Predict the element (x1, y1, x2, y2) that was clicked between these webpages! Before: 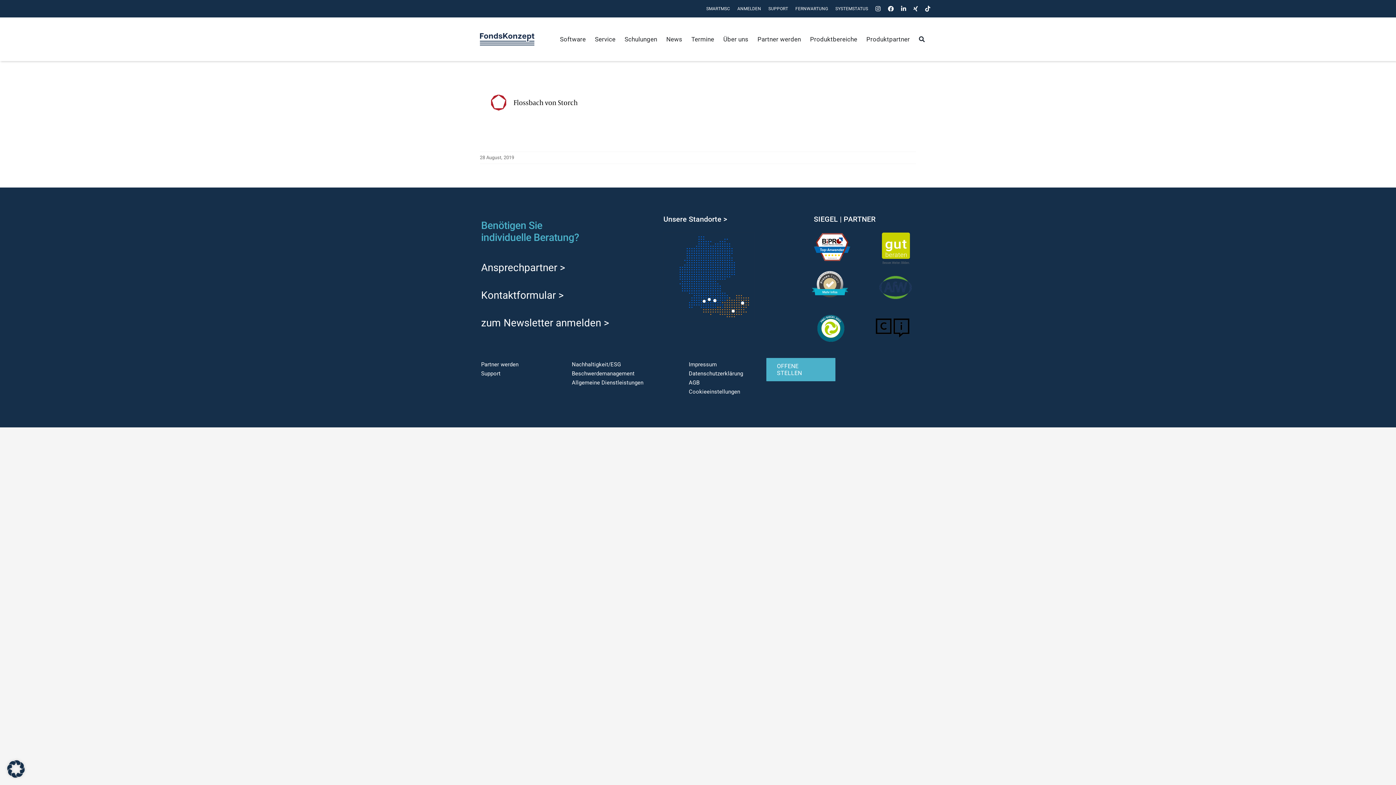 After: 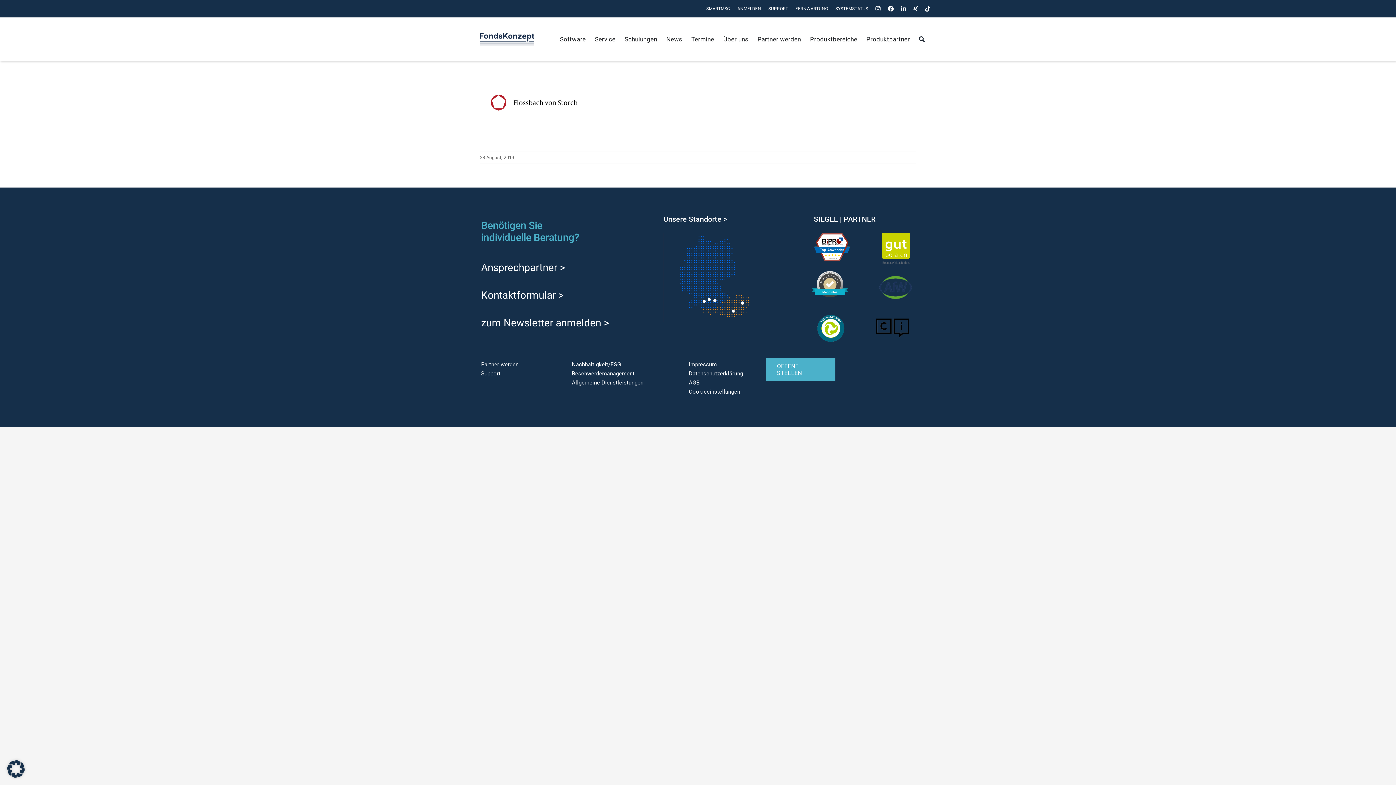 Action: bbox: (812, 270, 848, 277) label: ProvenExpert